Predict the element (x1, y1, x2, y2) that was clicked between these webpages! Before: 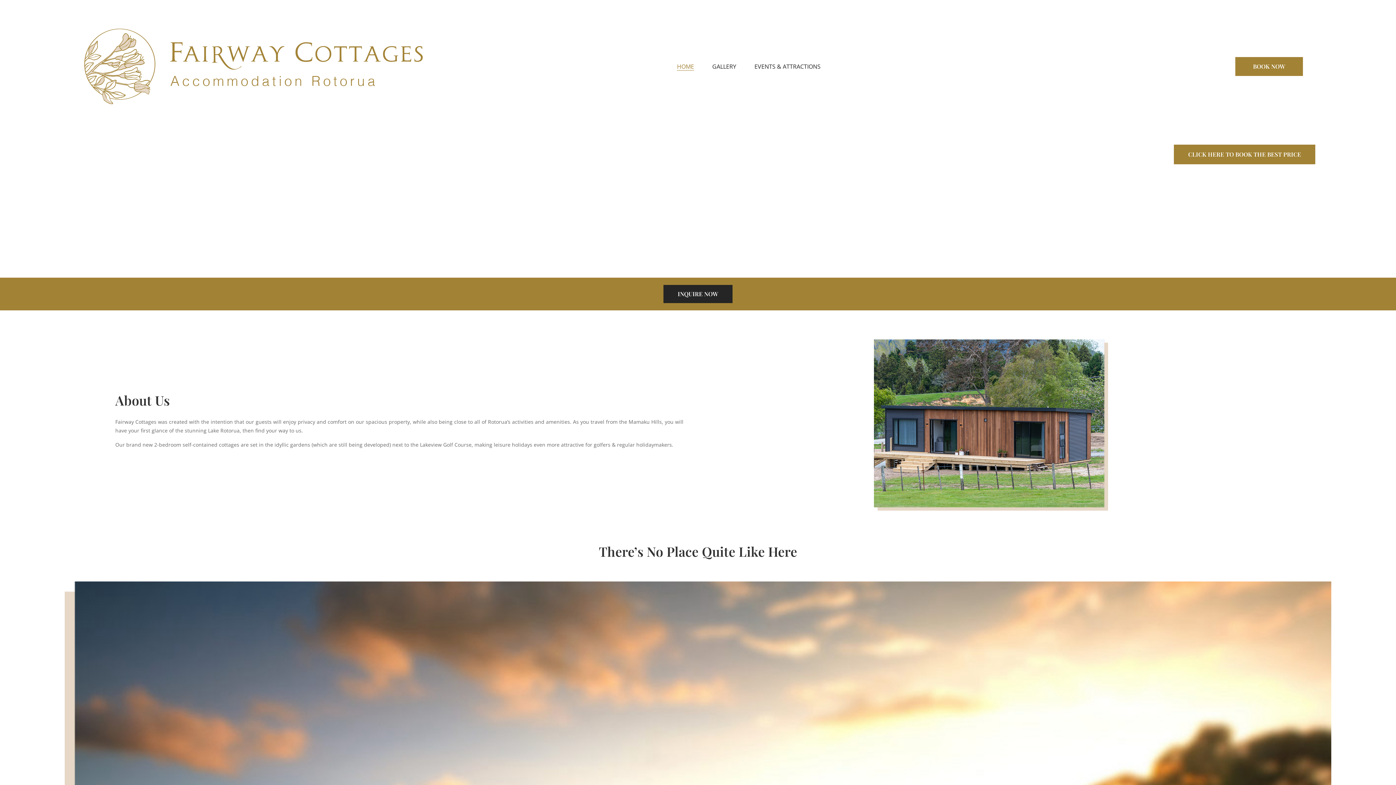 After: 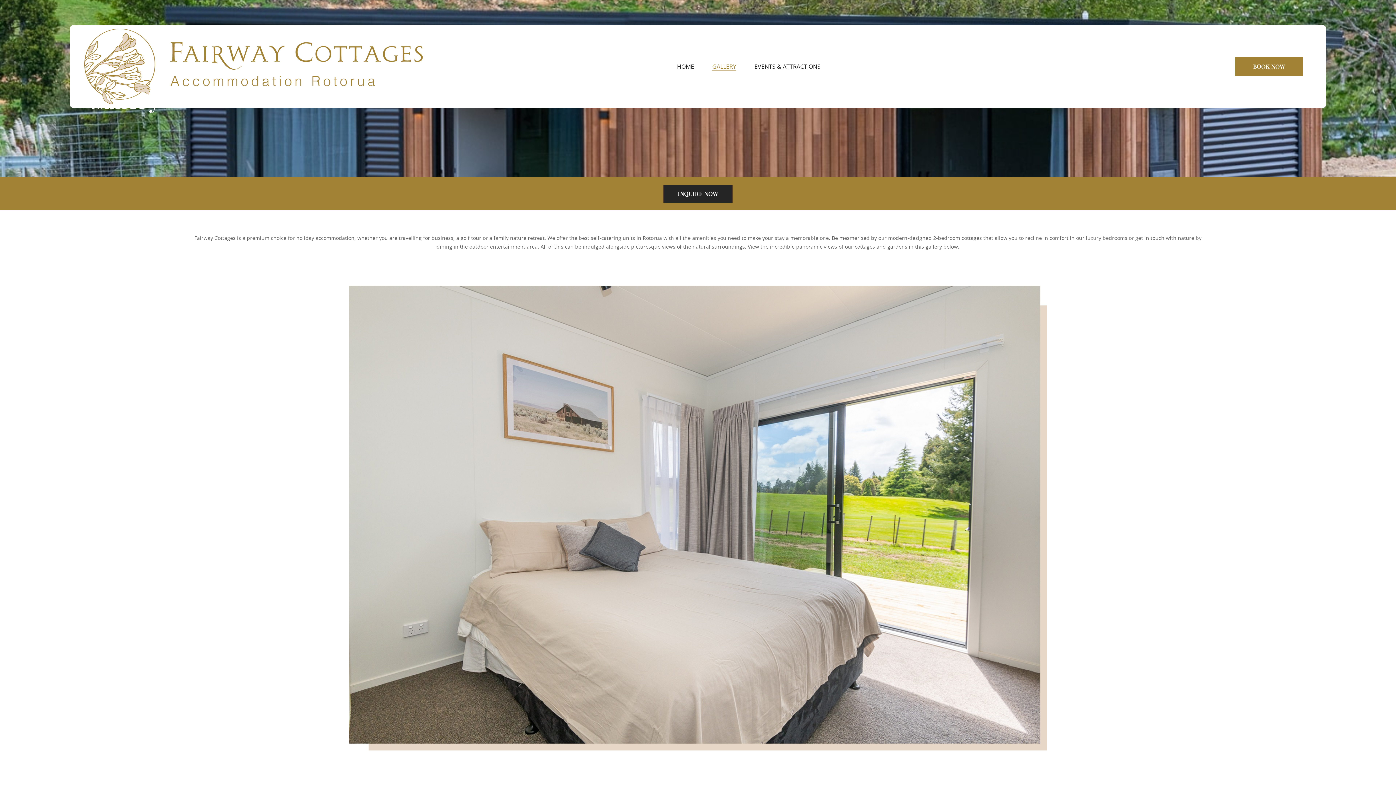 Action: label: GALLERY bbox: (712, 62, 736, 70)